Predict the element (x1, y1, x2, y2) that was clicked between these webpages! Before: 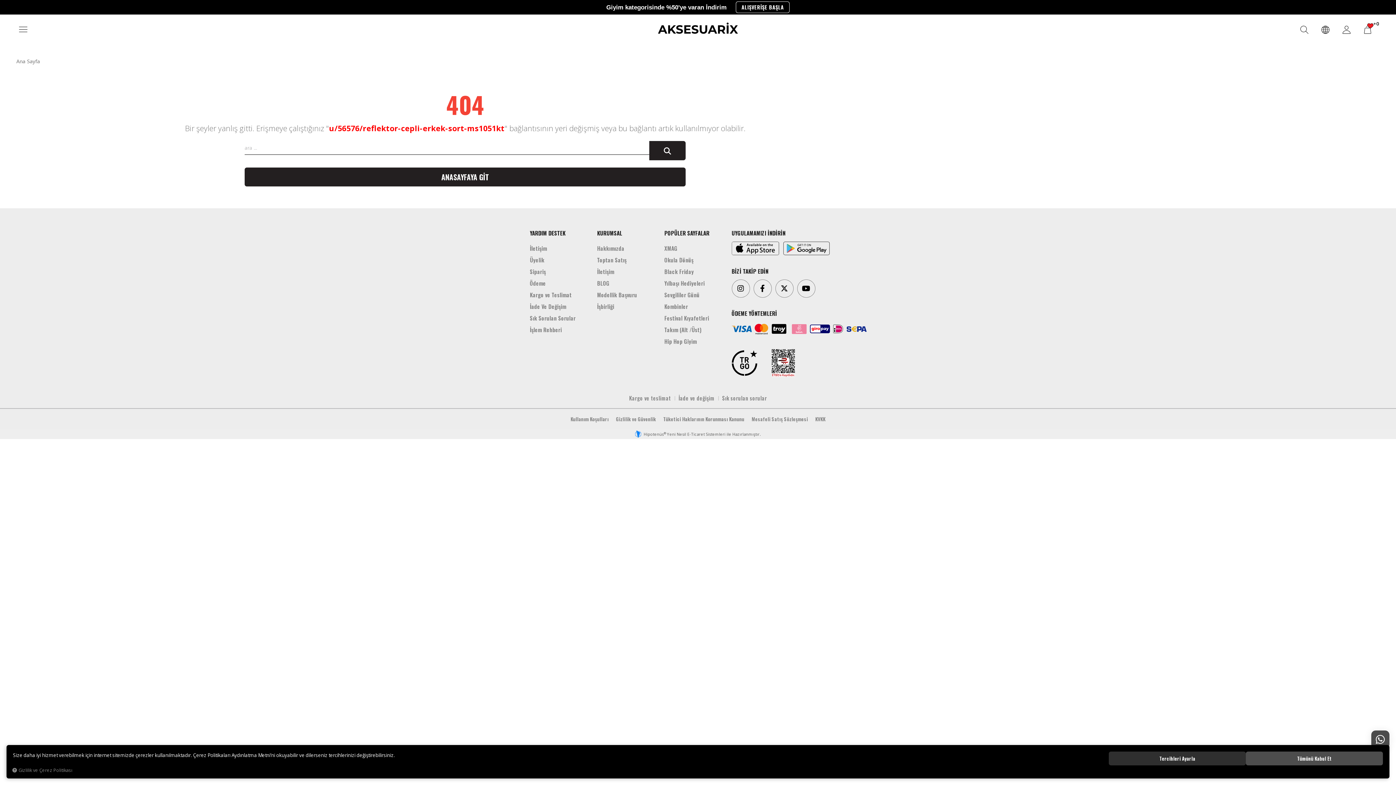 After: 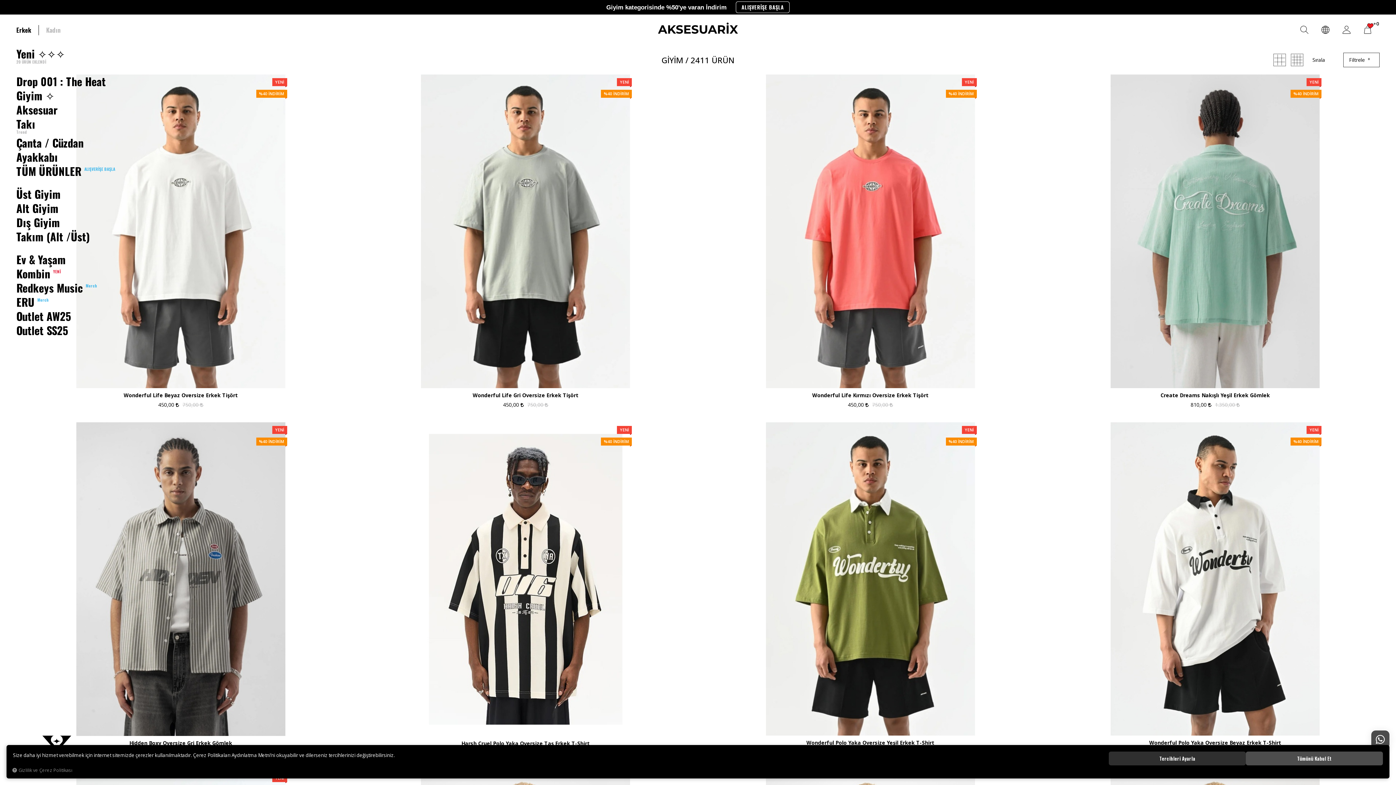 Action: bbox: (0, 0, 1396, 14) label: Giyim kategorisinde %50'ye varan İndirim 

ALIŞVERİŞE BAŞLA